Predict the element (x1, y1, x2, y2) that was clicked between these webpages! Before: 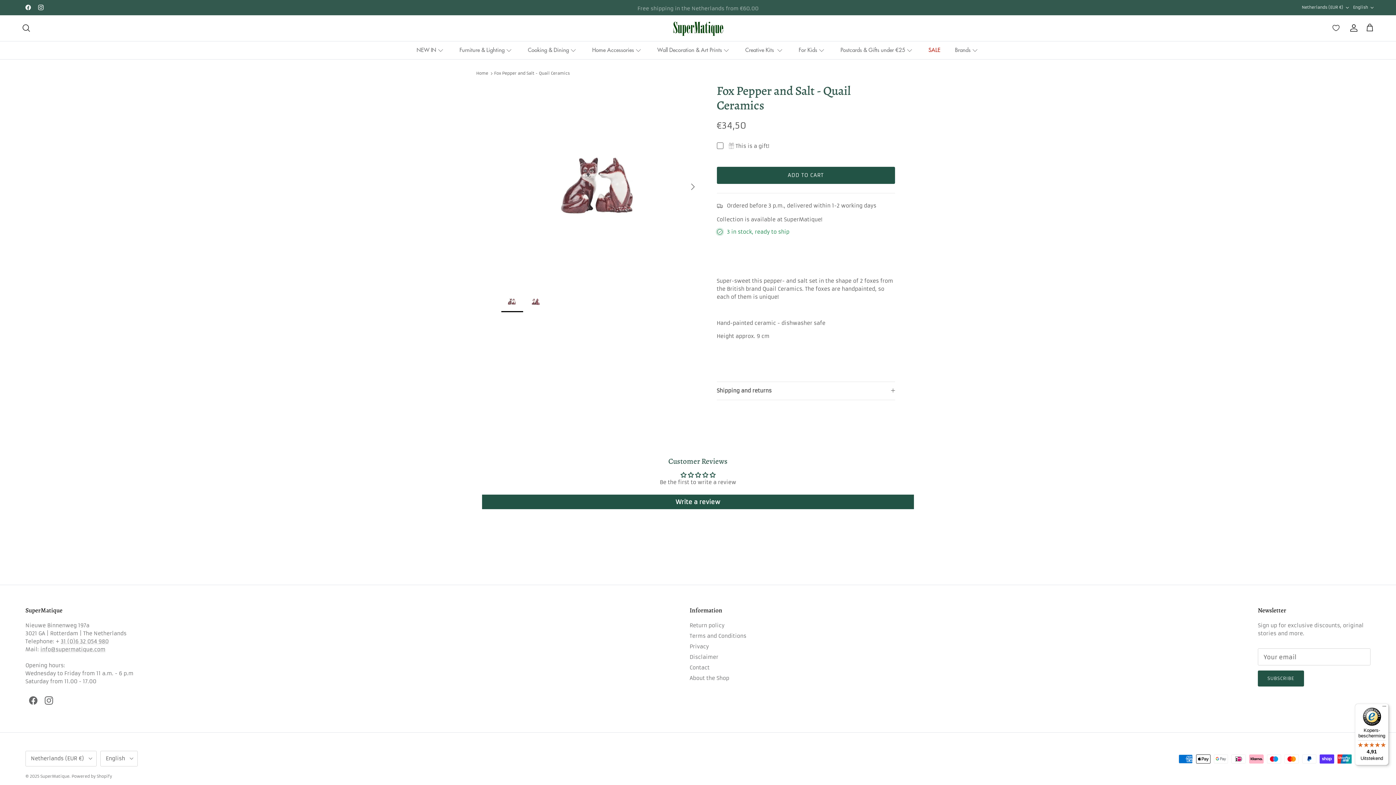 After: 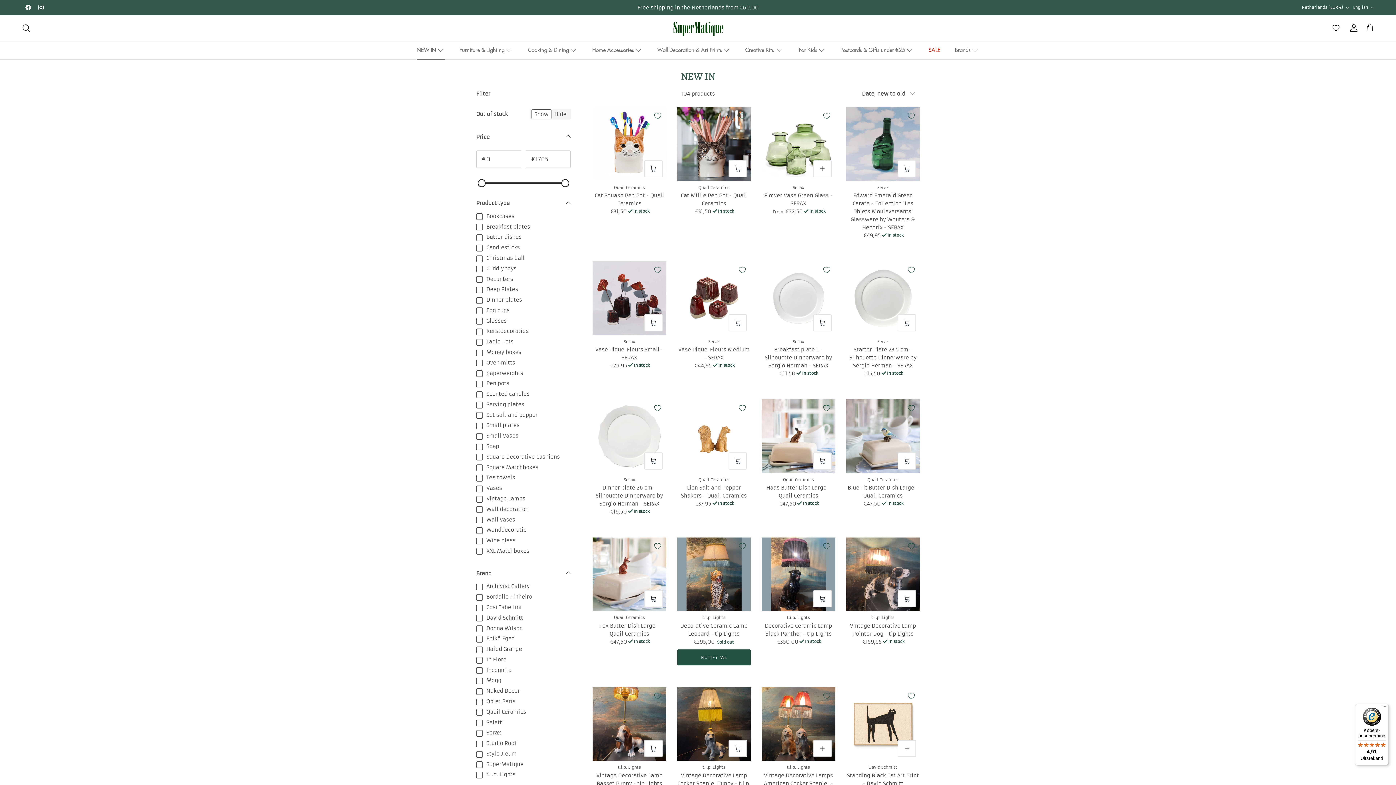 Action: label: NEW IN bbox: (410, 41, 451, 59)